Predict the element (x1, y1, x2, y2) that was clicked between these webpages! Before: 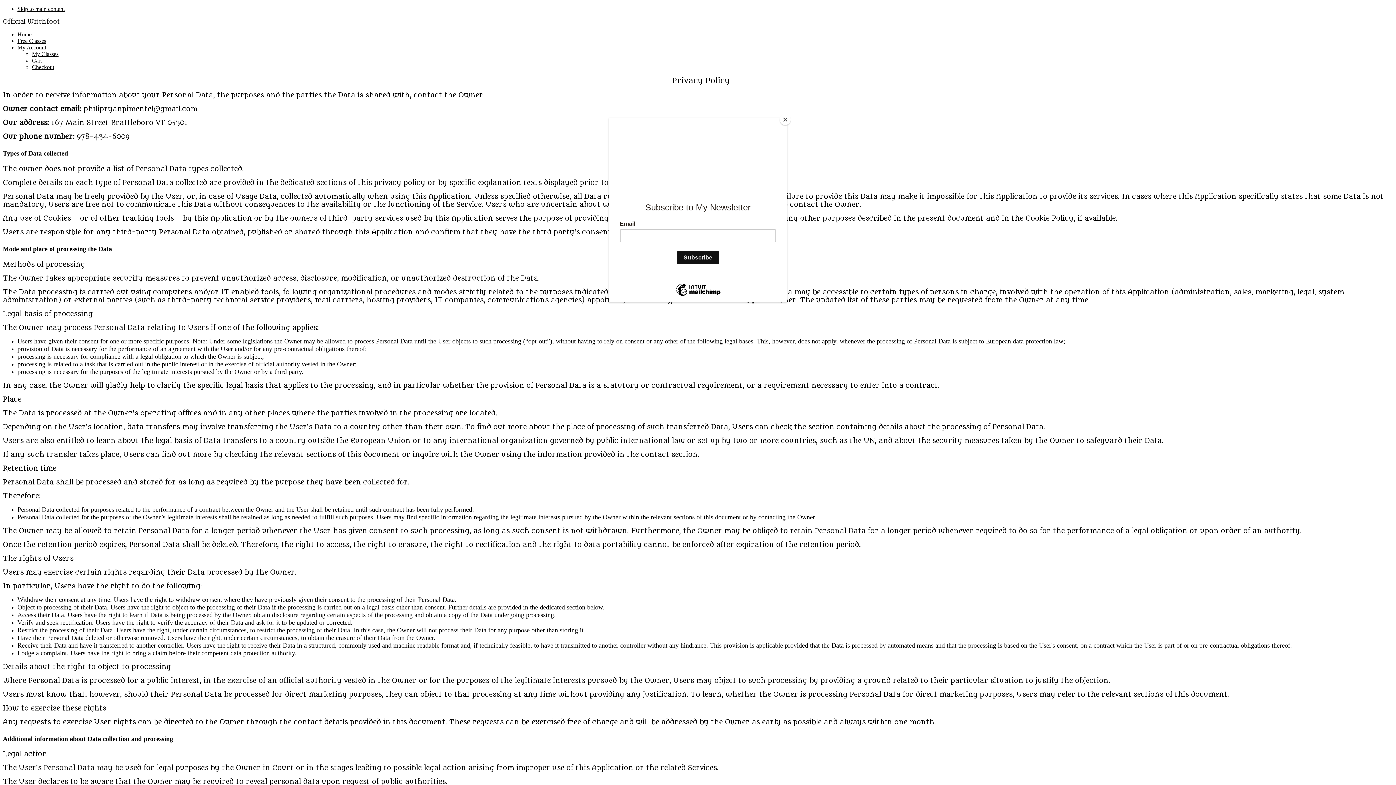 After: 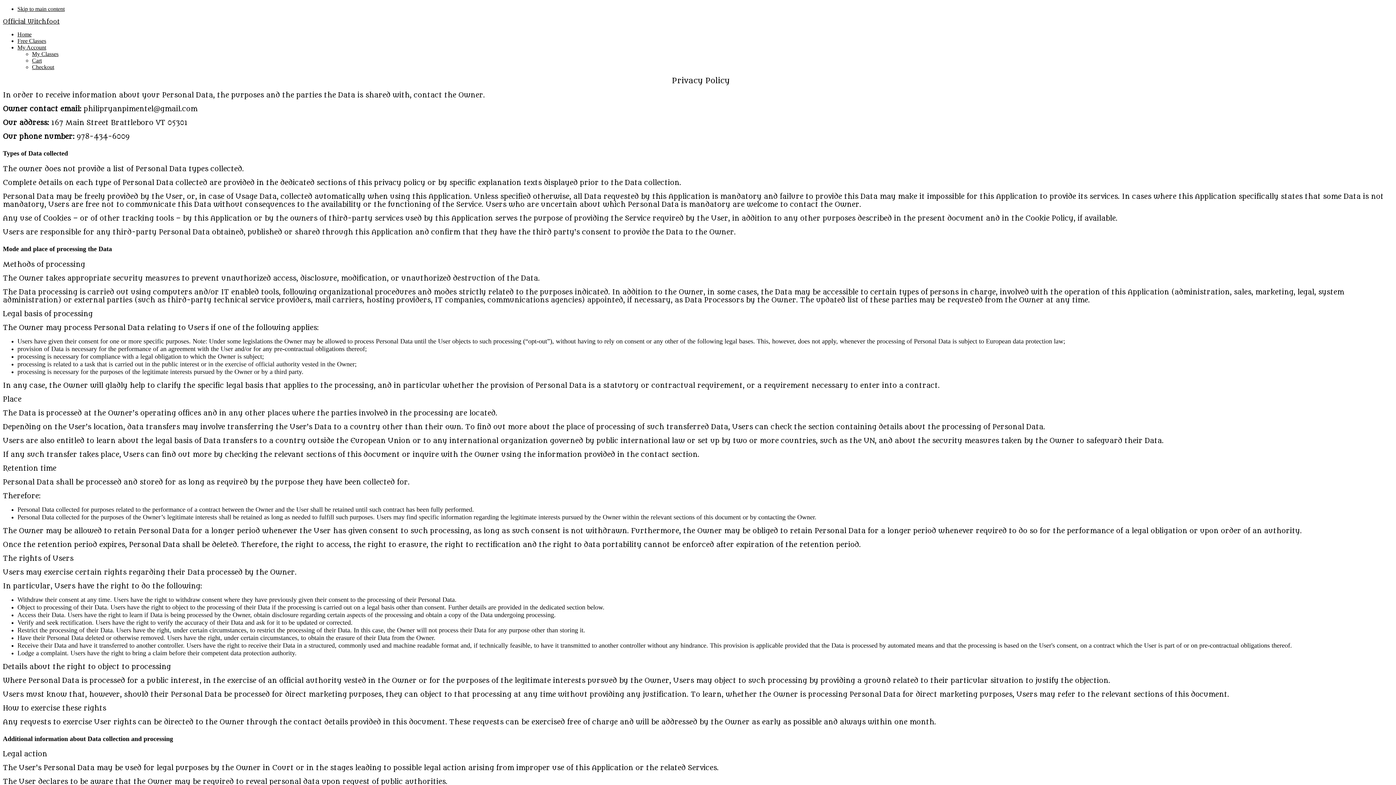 Action: label: Close bbox: (780, 114, 790, 125)